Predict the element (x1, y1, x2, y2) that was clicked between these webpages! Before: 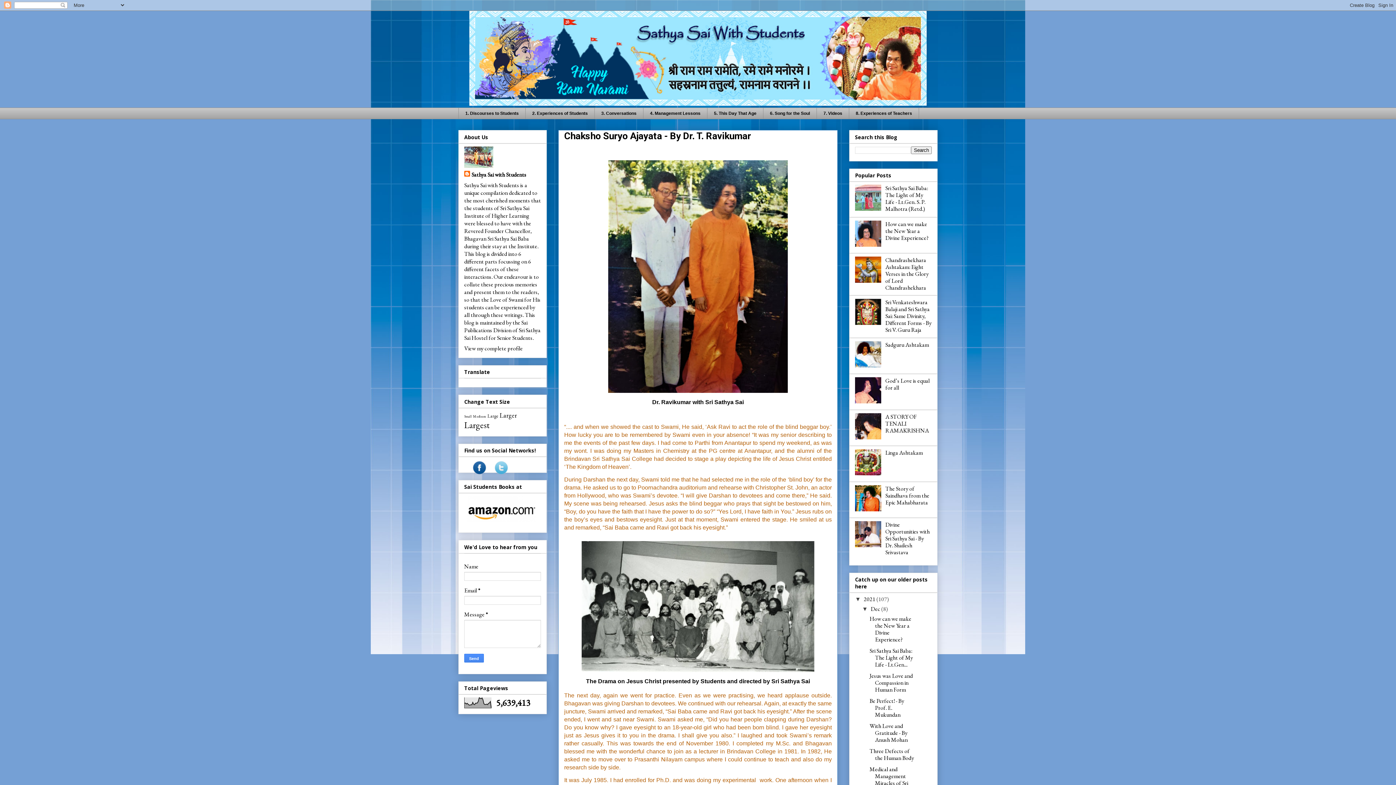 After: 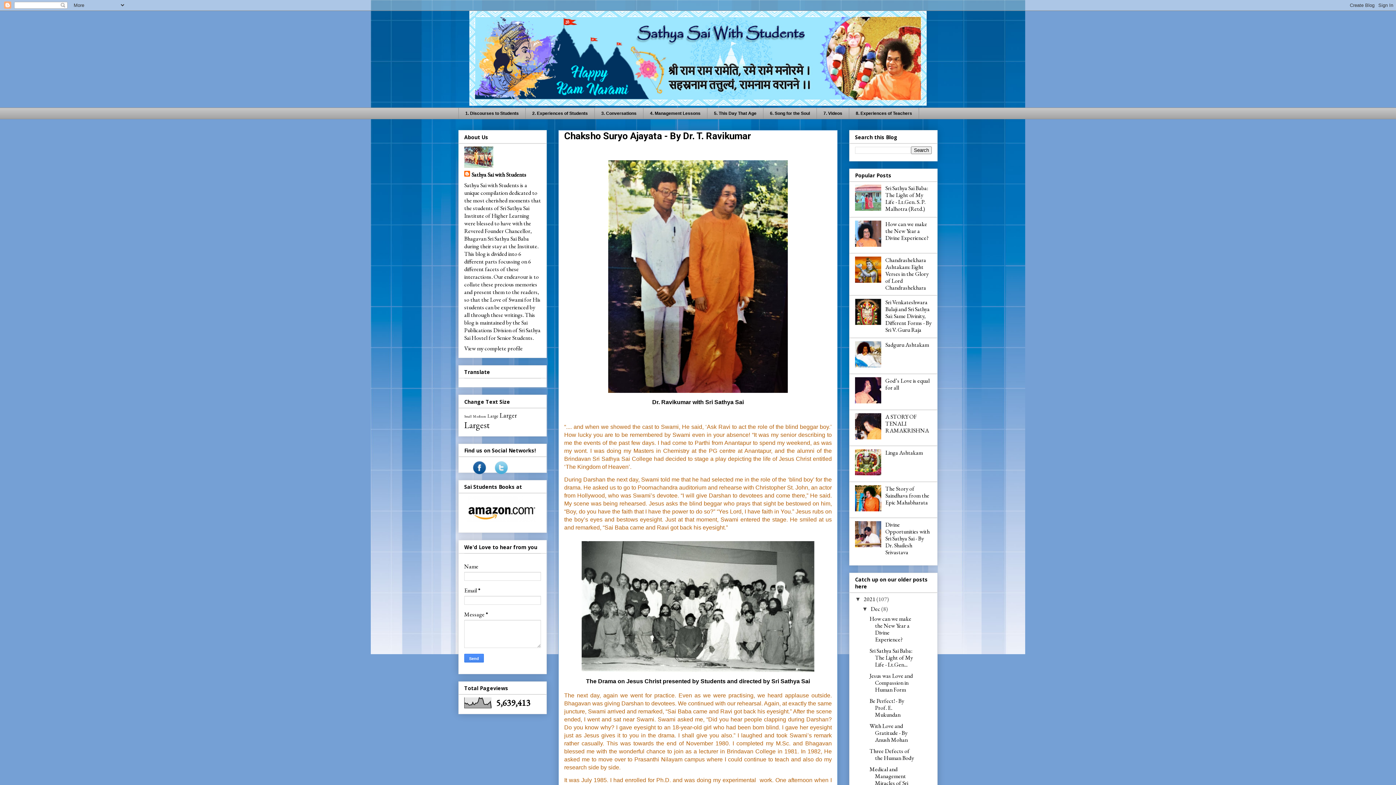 Action: bbox: (494, 468, 508, 476)